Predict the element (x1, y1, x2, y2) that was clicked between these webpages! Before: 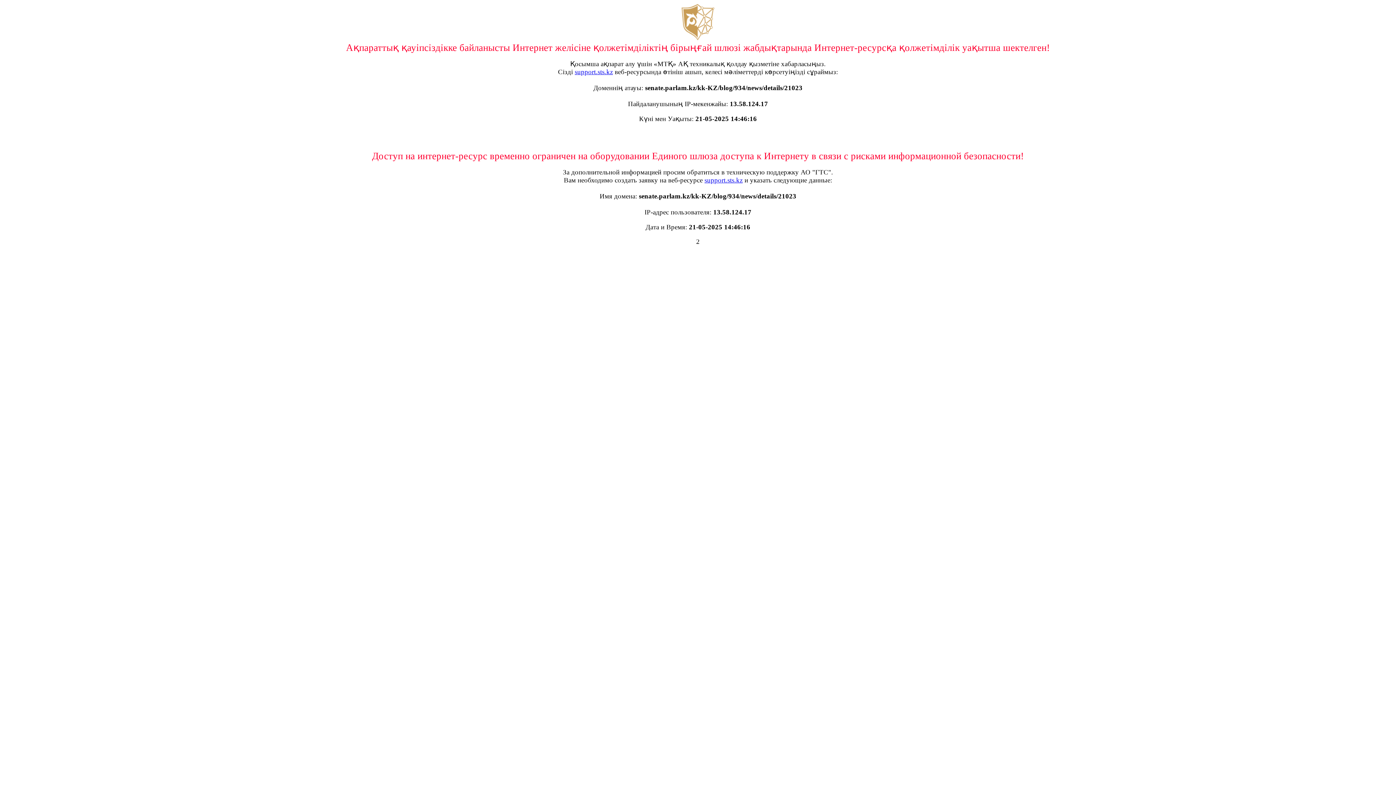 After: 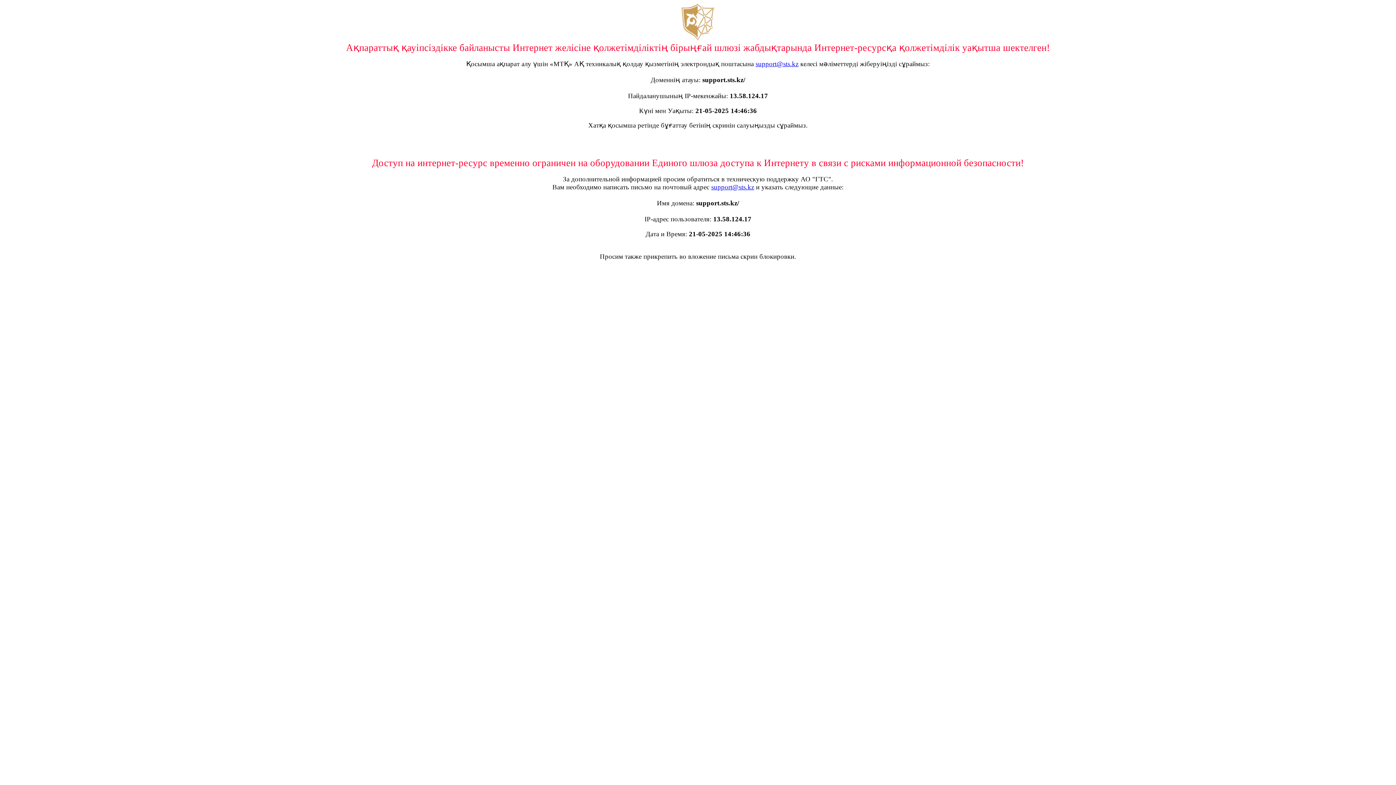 Action: bbox: (574, 68, 613, 75) label: support.sts.kz